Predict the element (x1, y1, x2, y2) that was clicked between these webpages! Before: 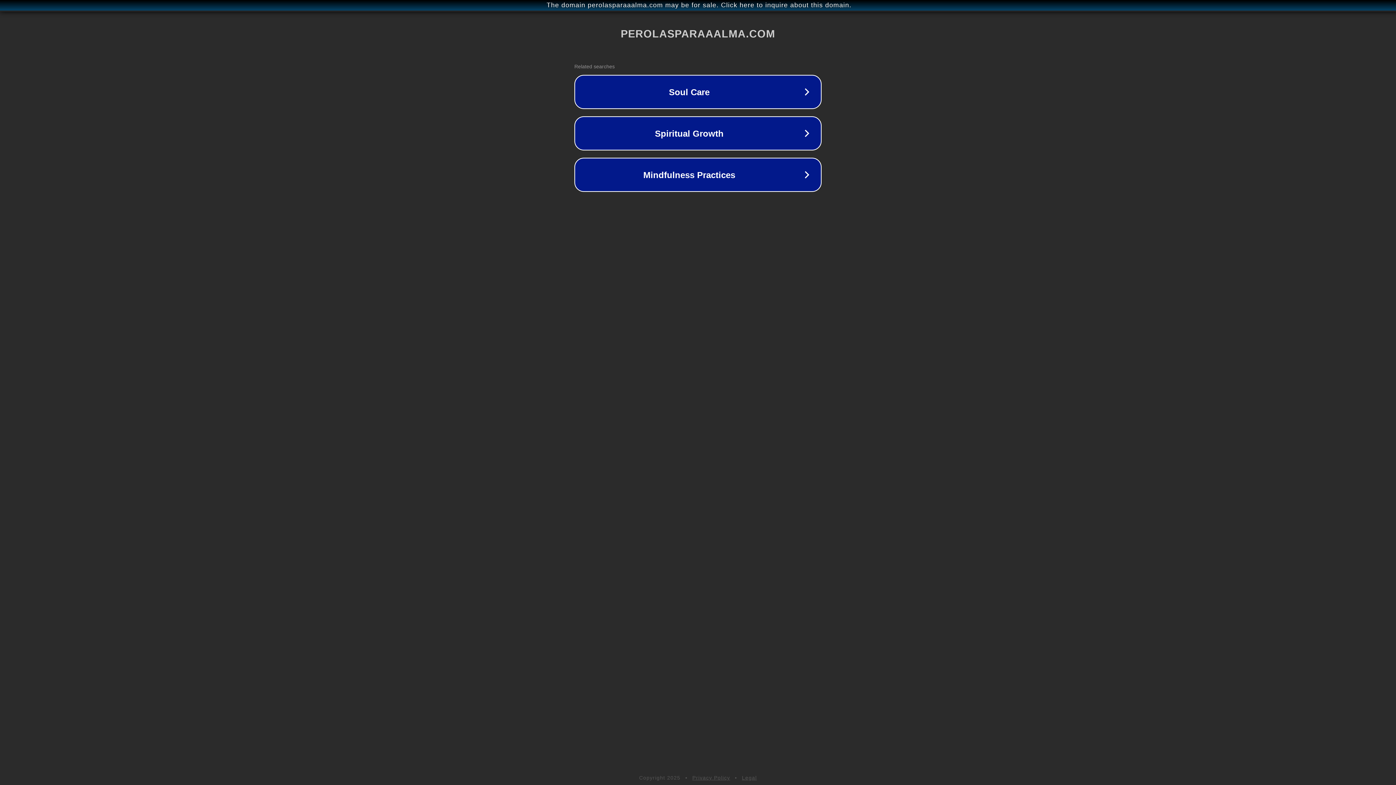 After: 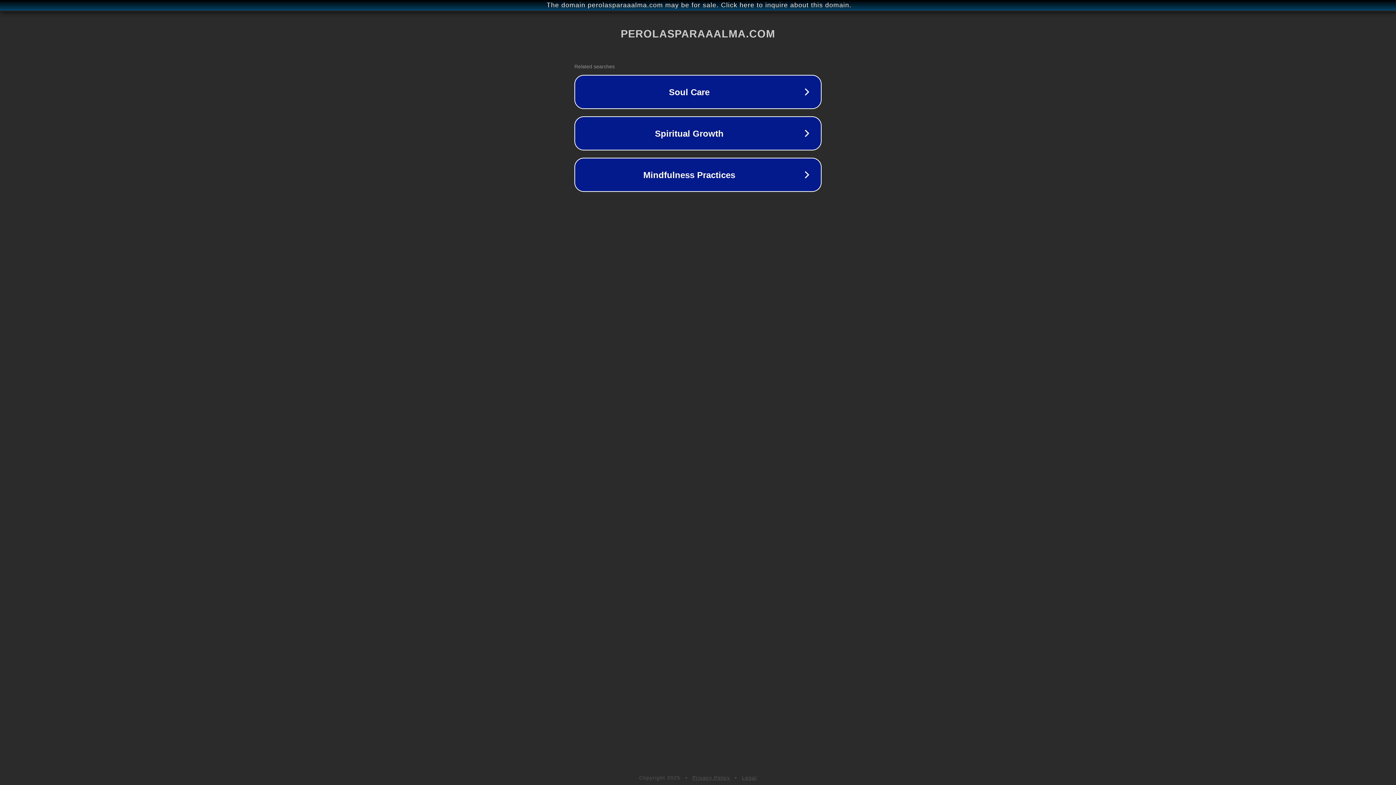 Action: bbox: (692, 775, 730, 781) label: Privacy Policy